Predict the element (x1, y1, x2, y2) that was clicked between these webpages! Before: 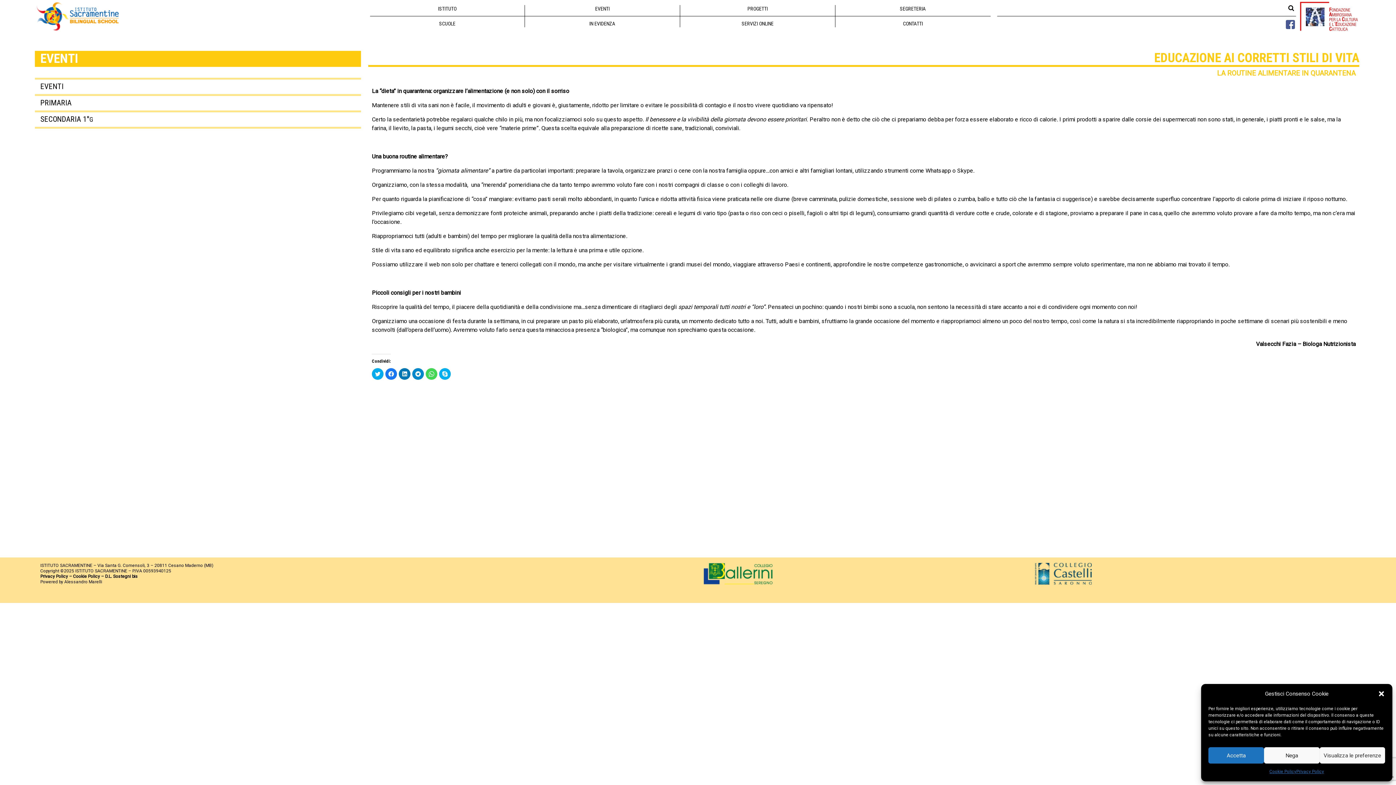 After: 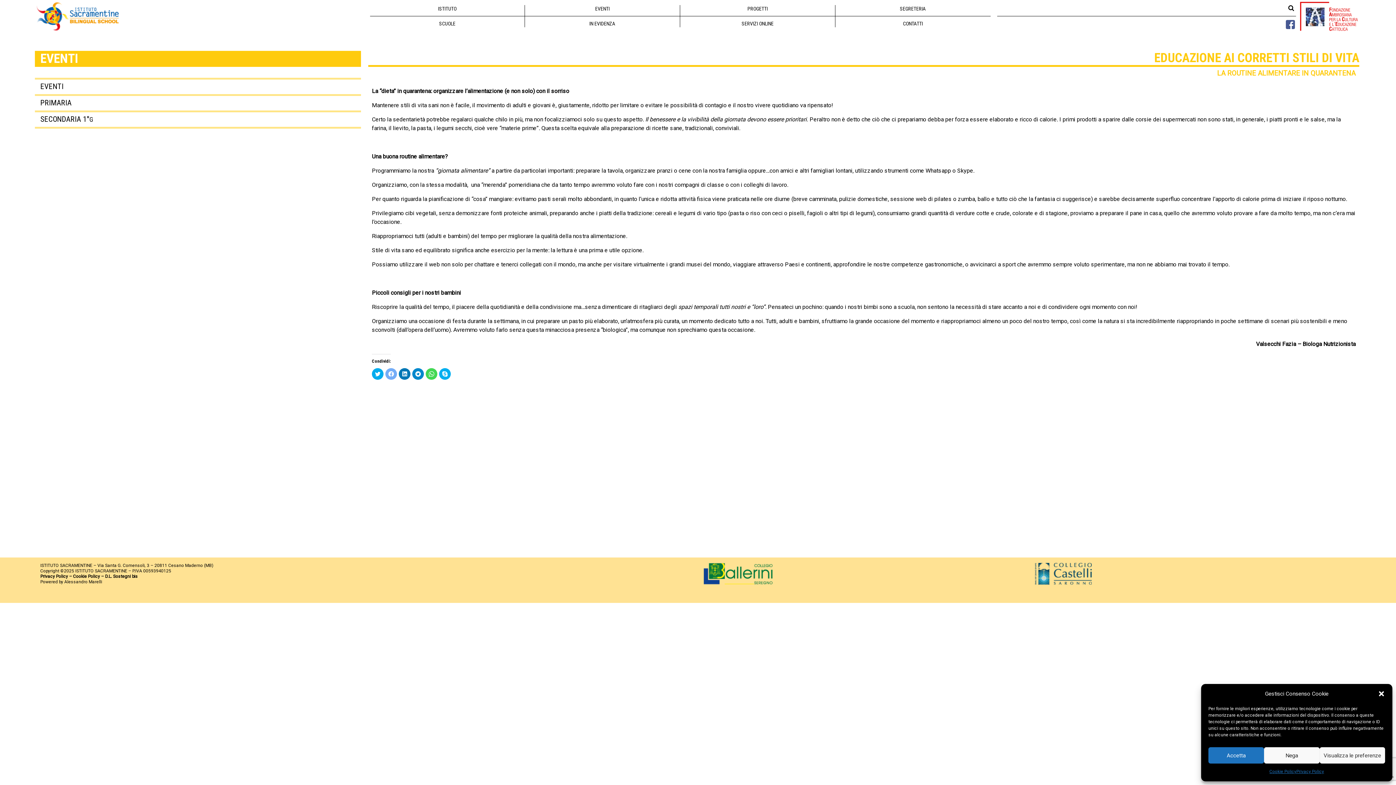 Action: bbox: (385, 368, 397, 380) label: Fai clic per condividere su Facebook (Si apre in una nuova finestra)